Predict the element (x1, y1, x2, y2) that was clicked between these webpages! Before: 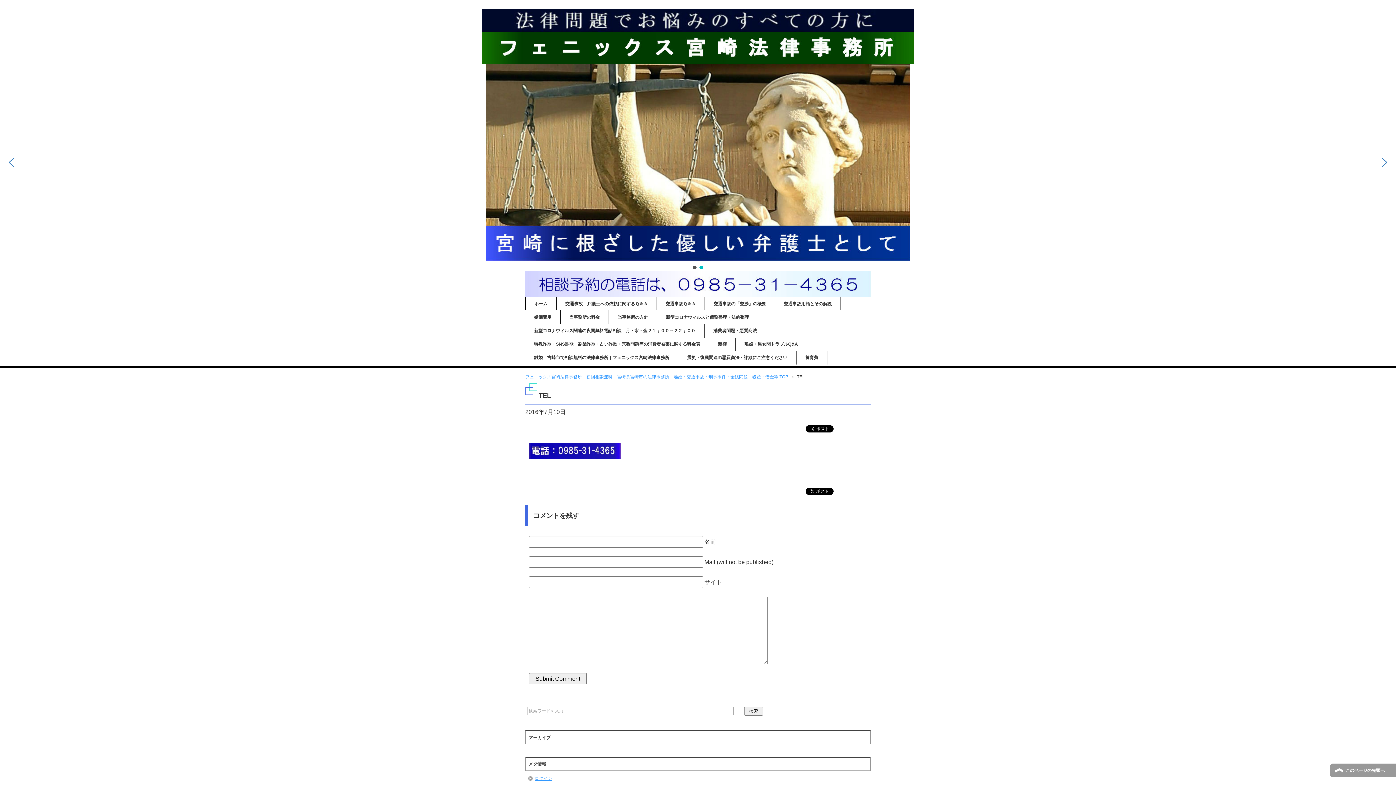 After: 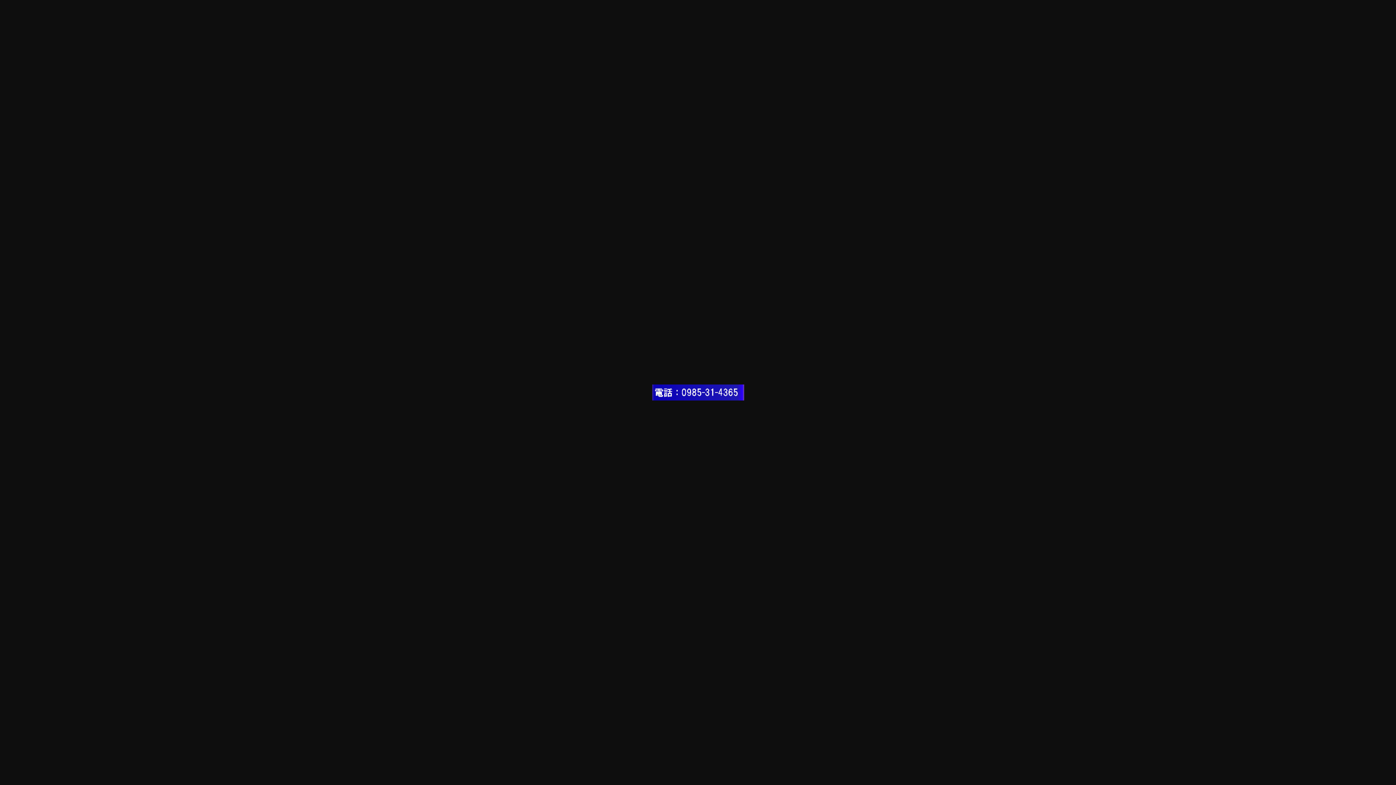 Action: bbox: (529, 451, 621, 457)